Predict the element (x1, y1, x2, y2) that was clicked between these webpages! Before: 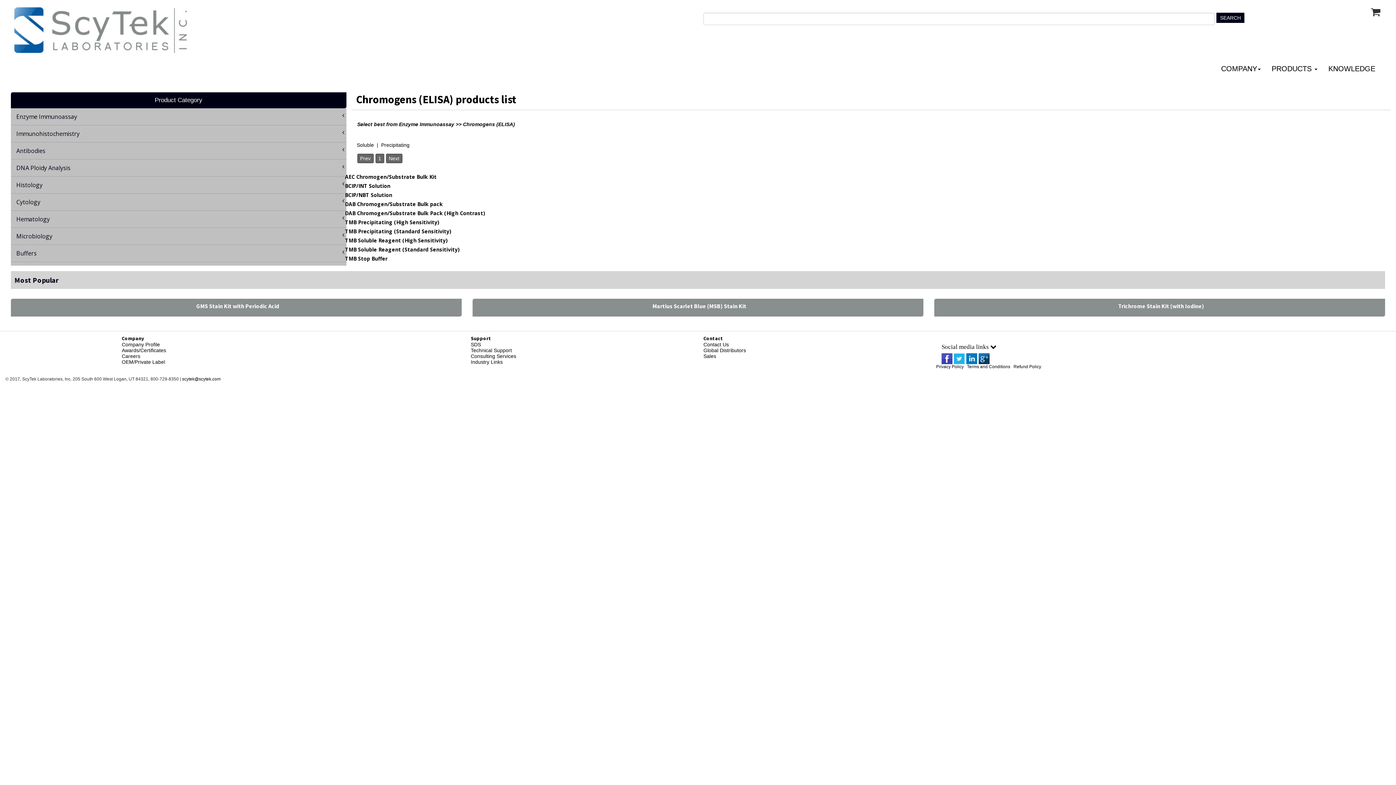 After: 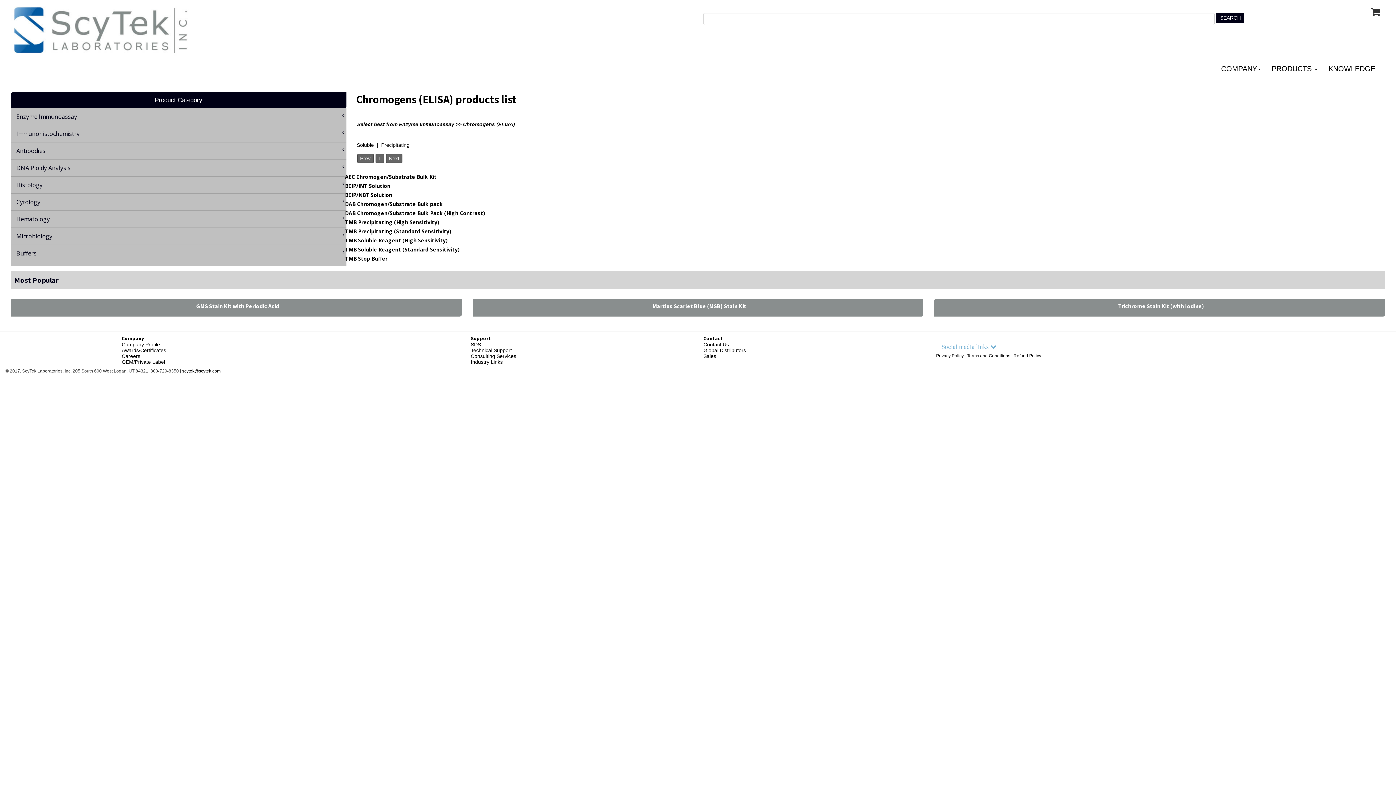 Action: label: Social media links  bbox: (941, 343, 1039, 350)